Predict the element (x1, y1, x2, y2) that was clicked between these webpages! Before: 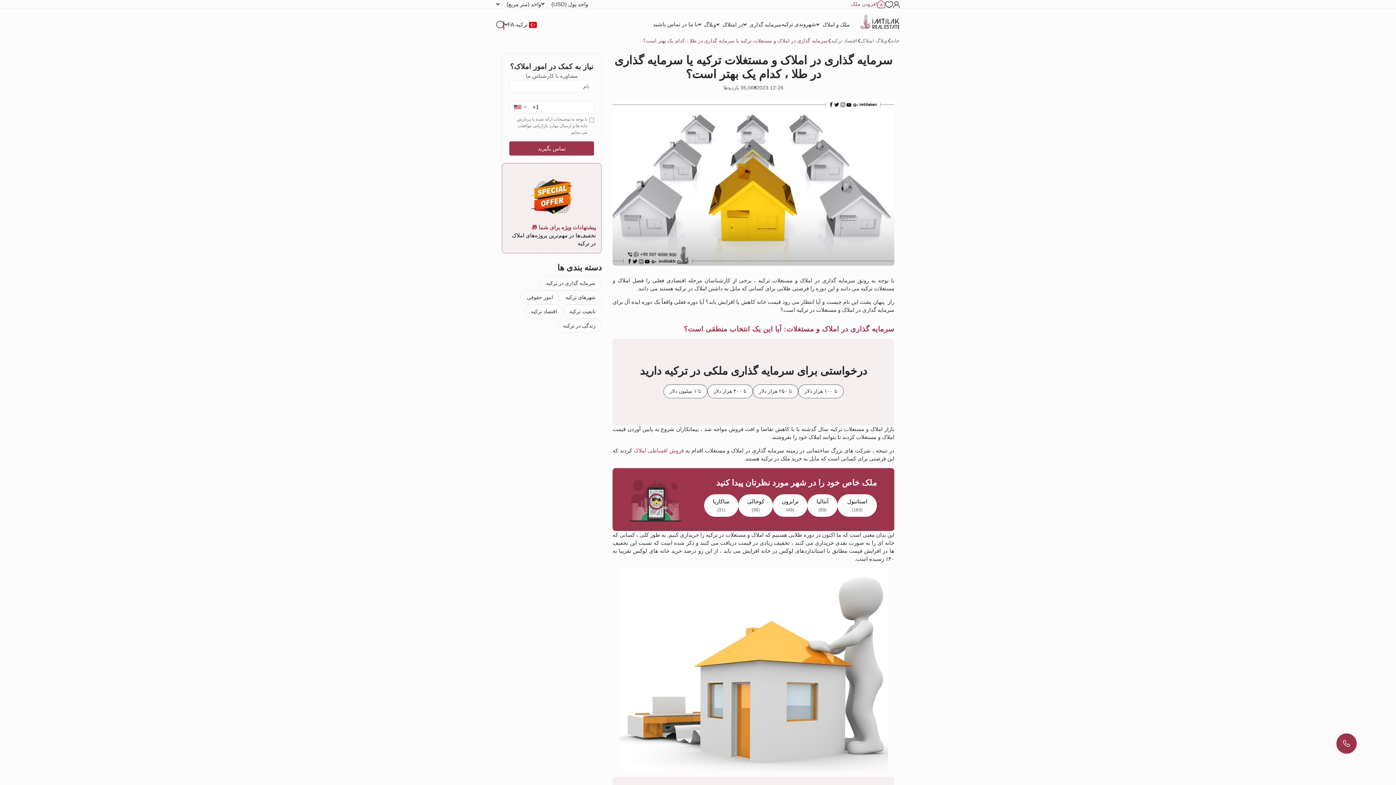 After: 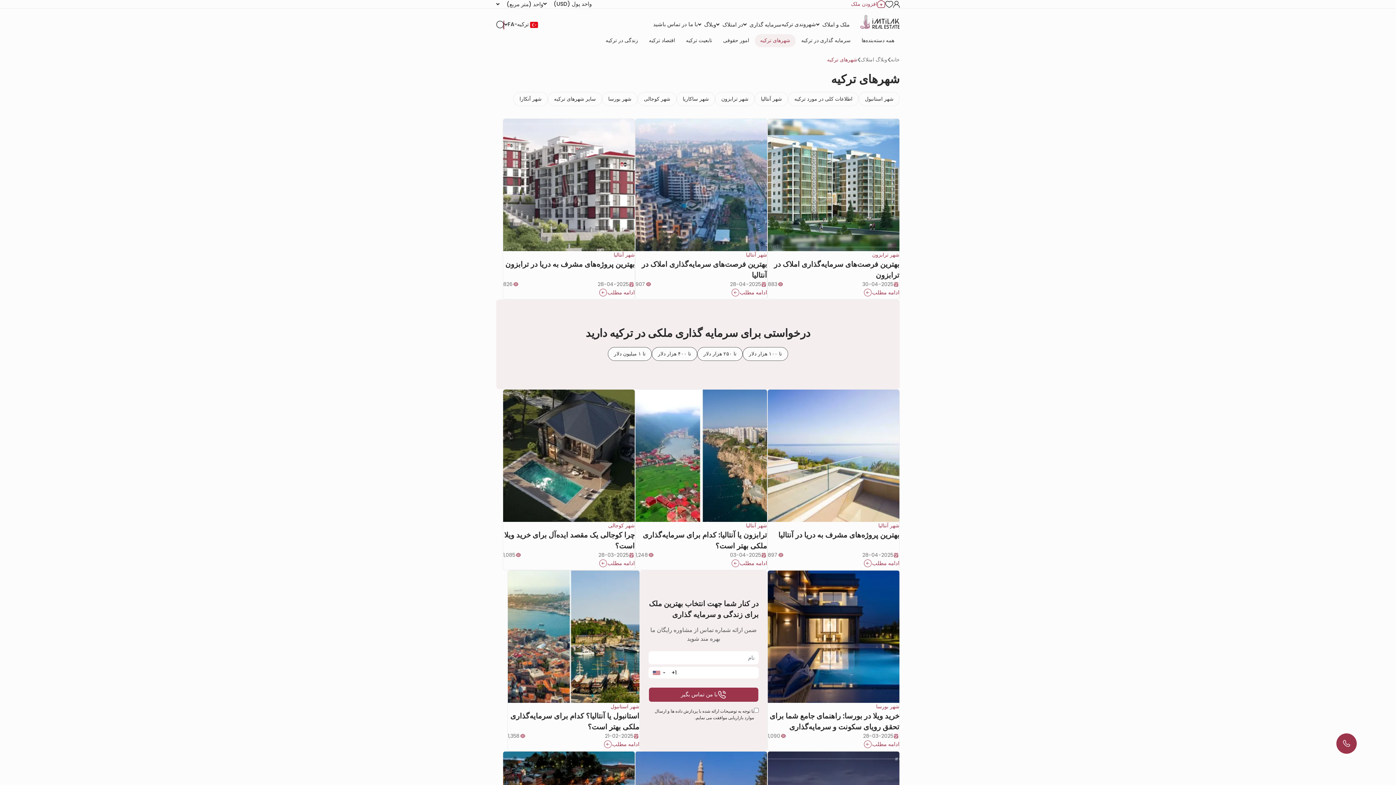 Action: label: شهرهای ترکیه bbox: (559, 290, 601, 304)